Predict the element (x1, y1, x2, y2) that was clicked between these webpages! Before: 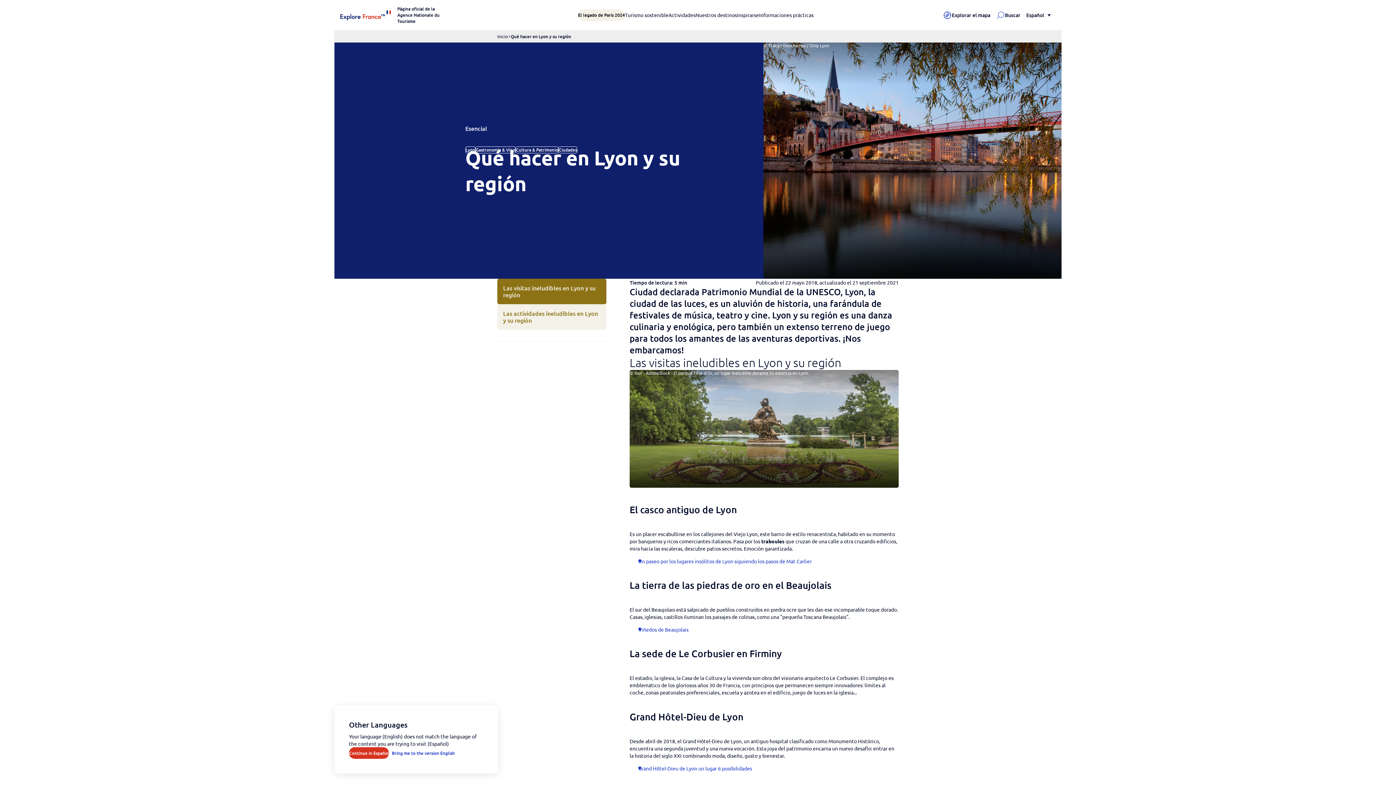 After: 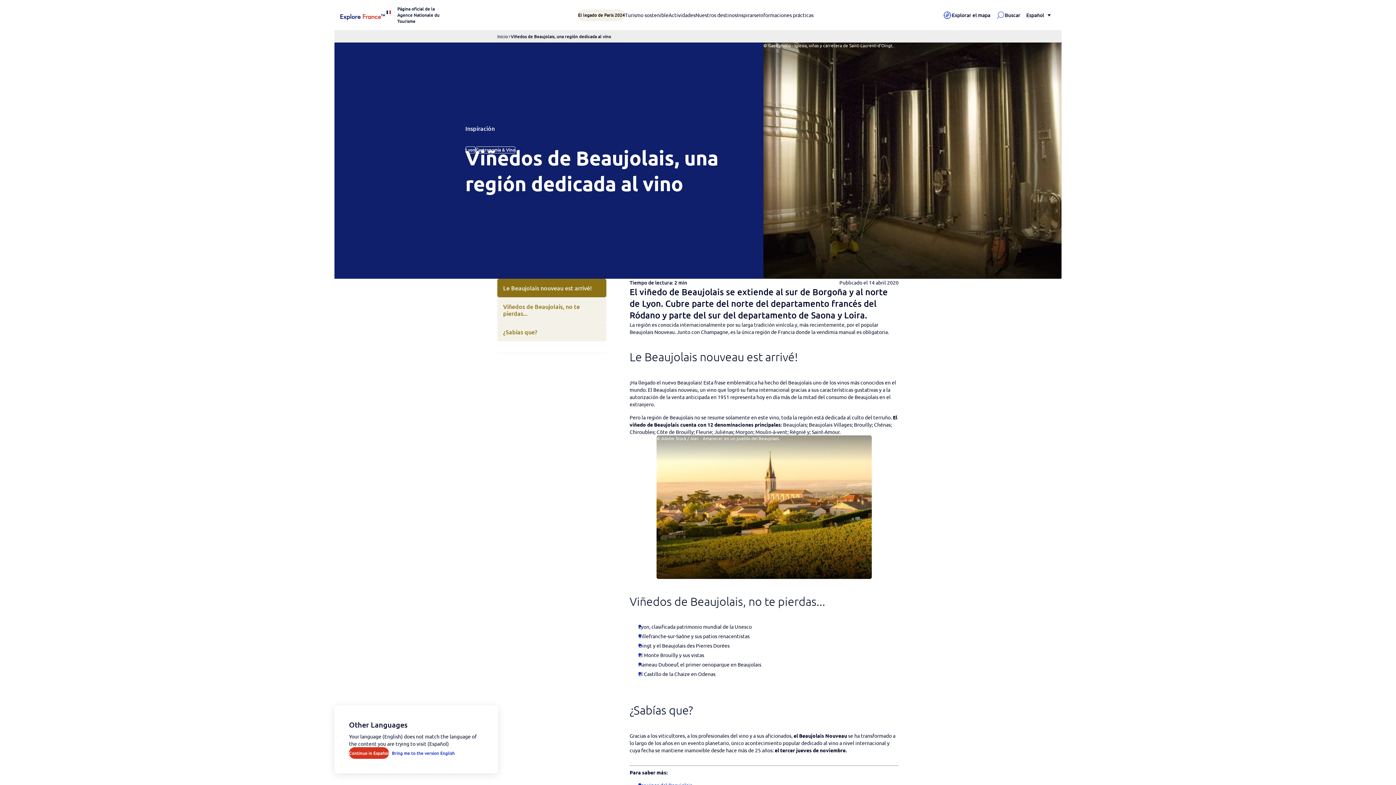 Action: label: Viñedos de Beaujolais bbox: (638, 626, 688, 633)